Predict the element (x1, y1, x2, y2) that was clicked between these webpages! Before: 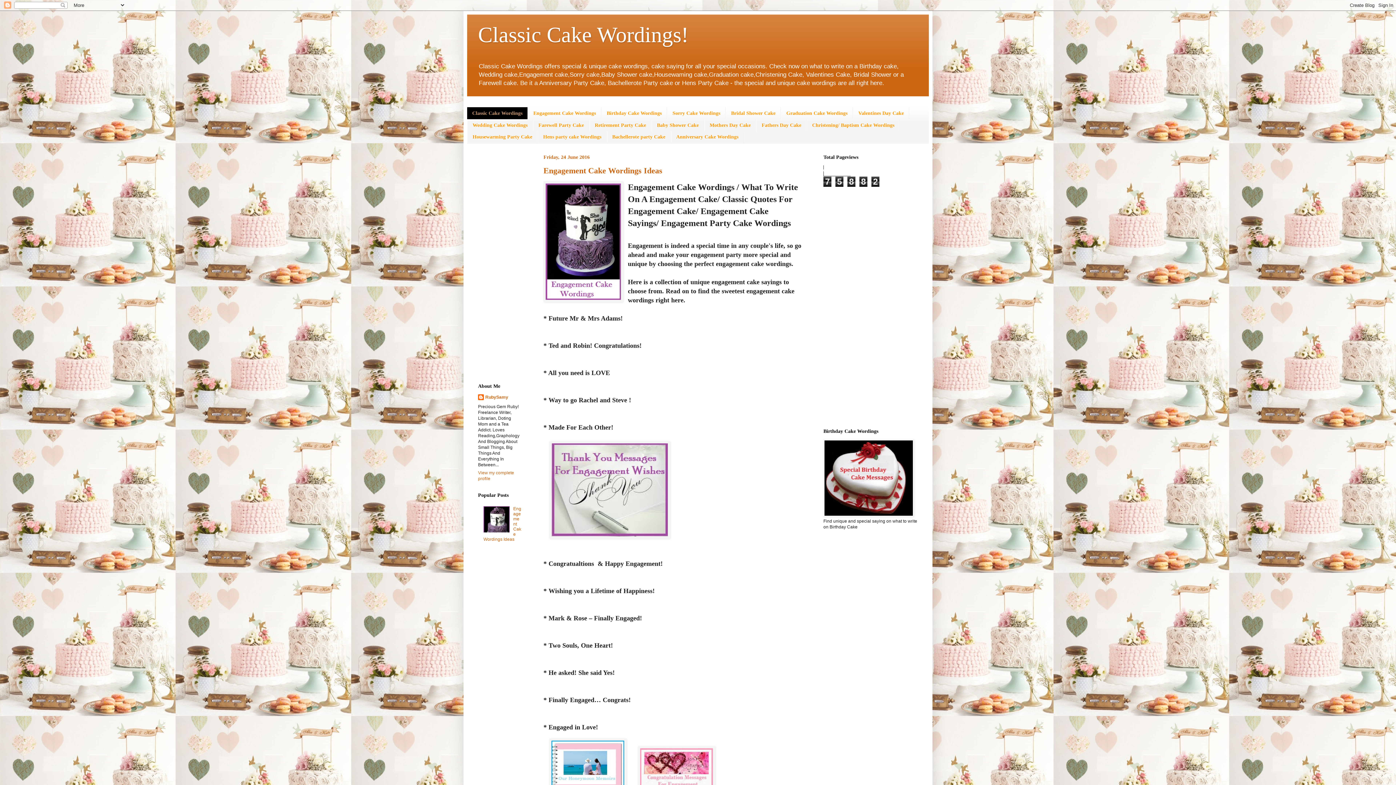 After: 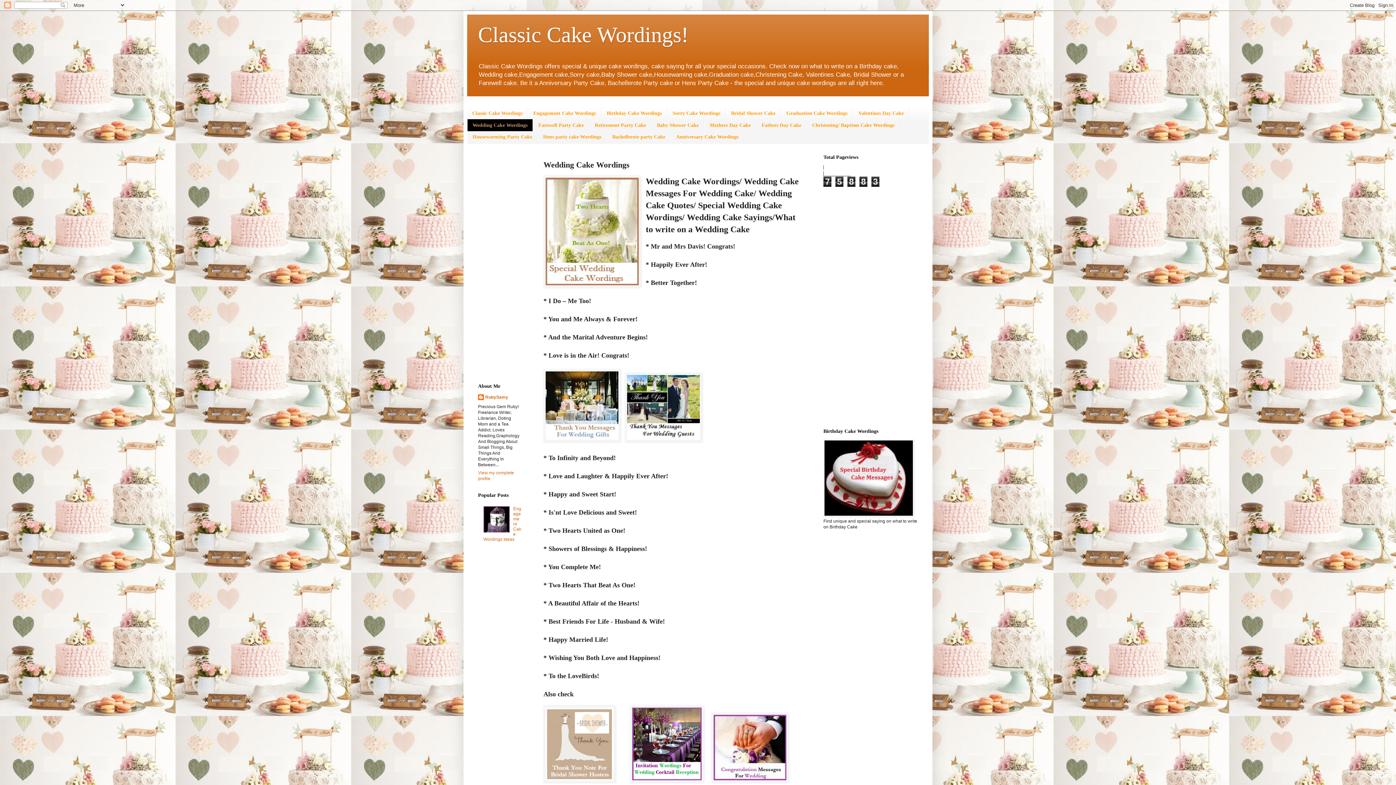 Action: bbox: (467, 119, 533, 131) label: Wedding Cake Wordings